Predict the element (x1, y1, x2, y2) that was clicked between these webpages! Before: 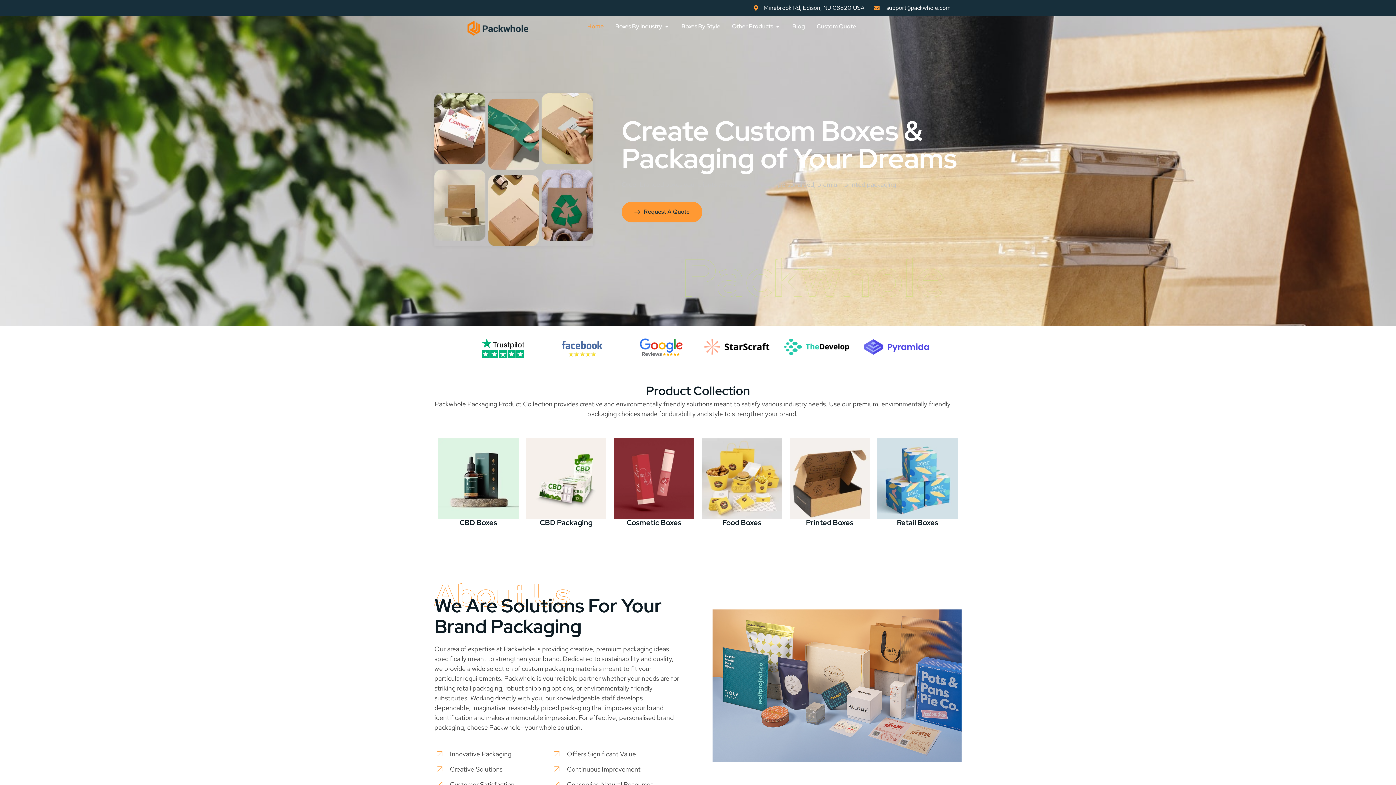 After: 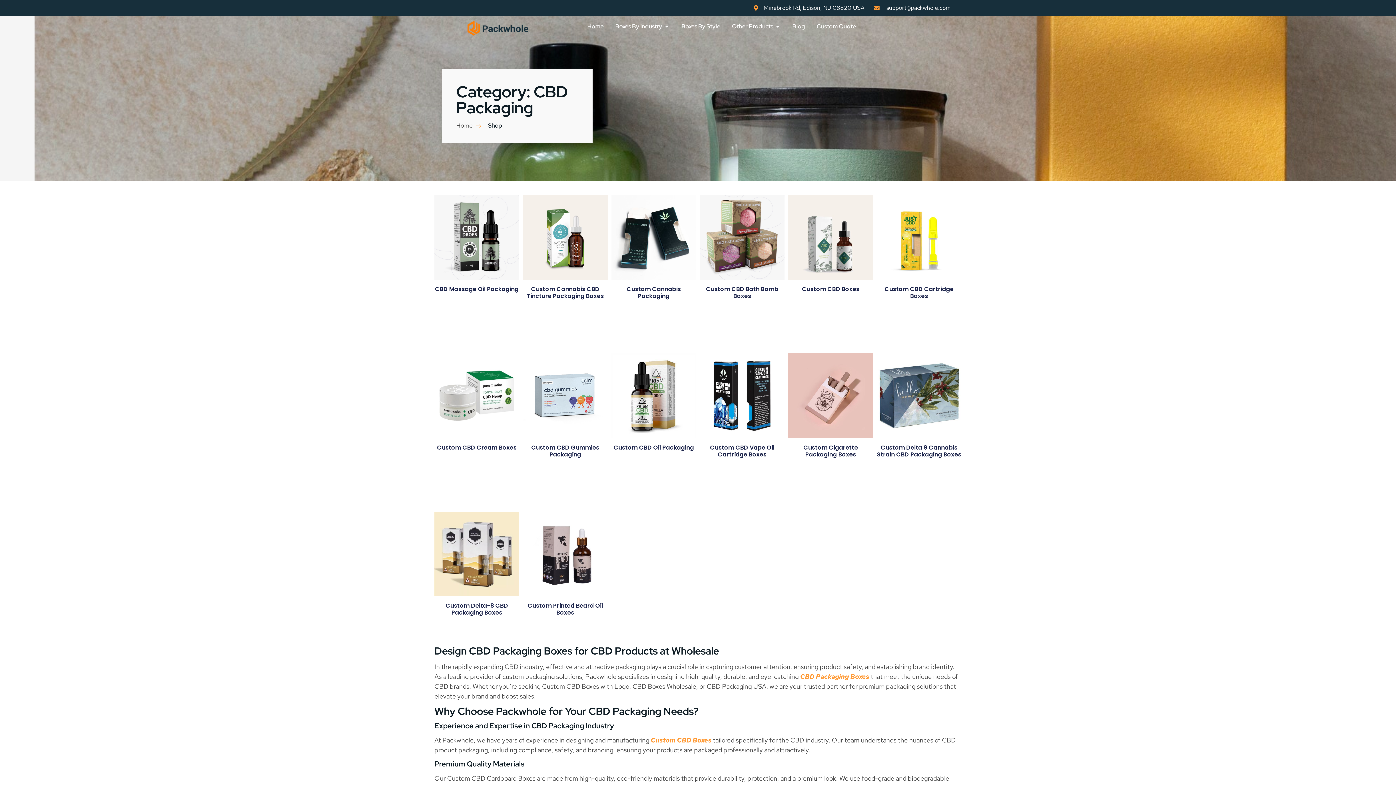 Action: bbox: (526, 438, 606, 519)